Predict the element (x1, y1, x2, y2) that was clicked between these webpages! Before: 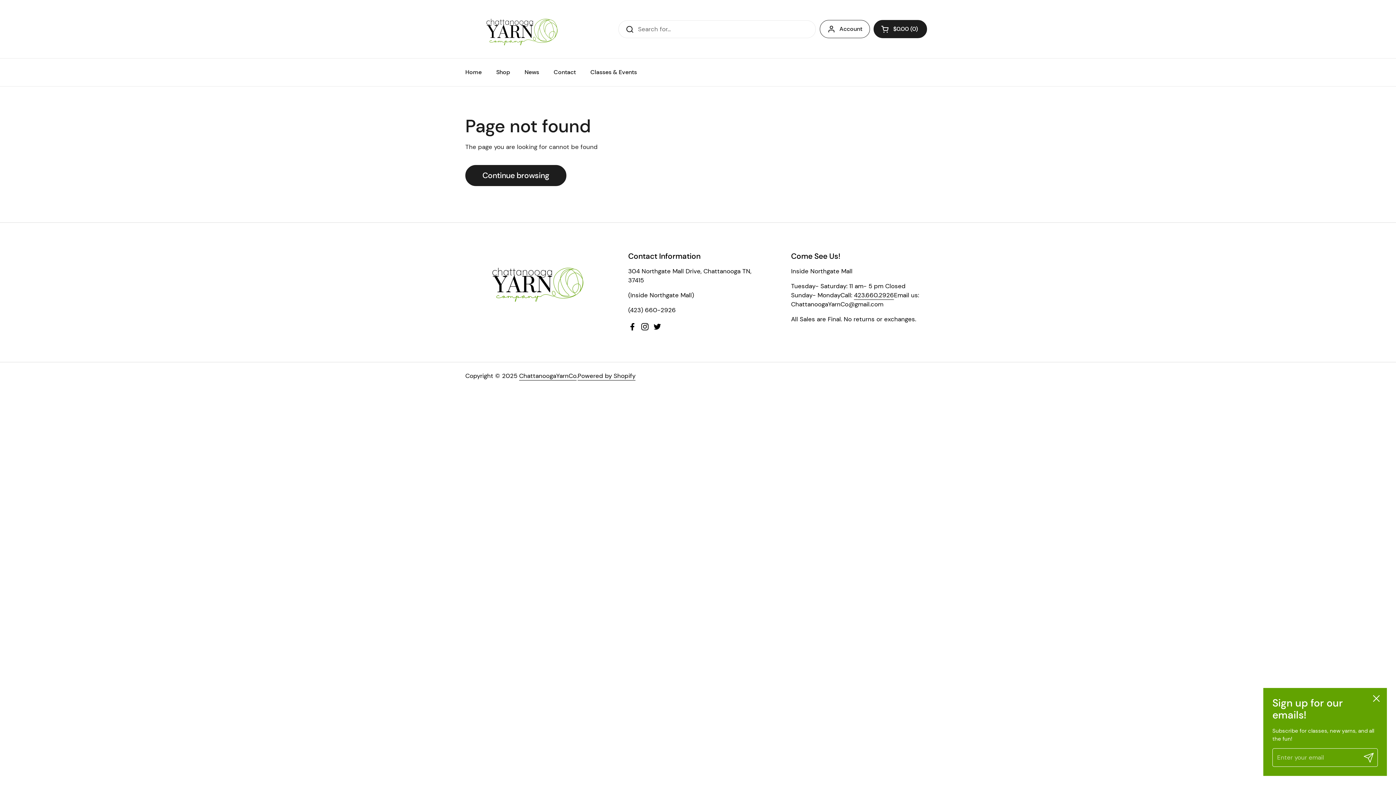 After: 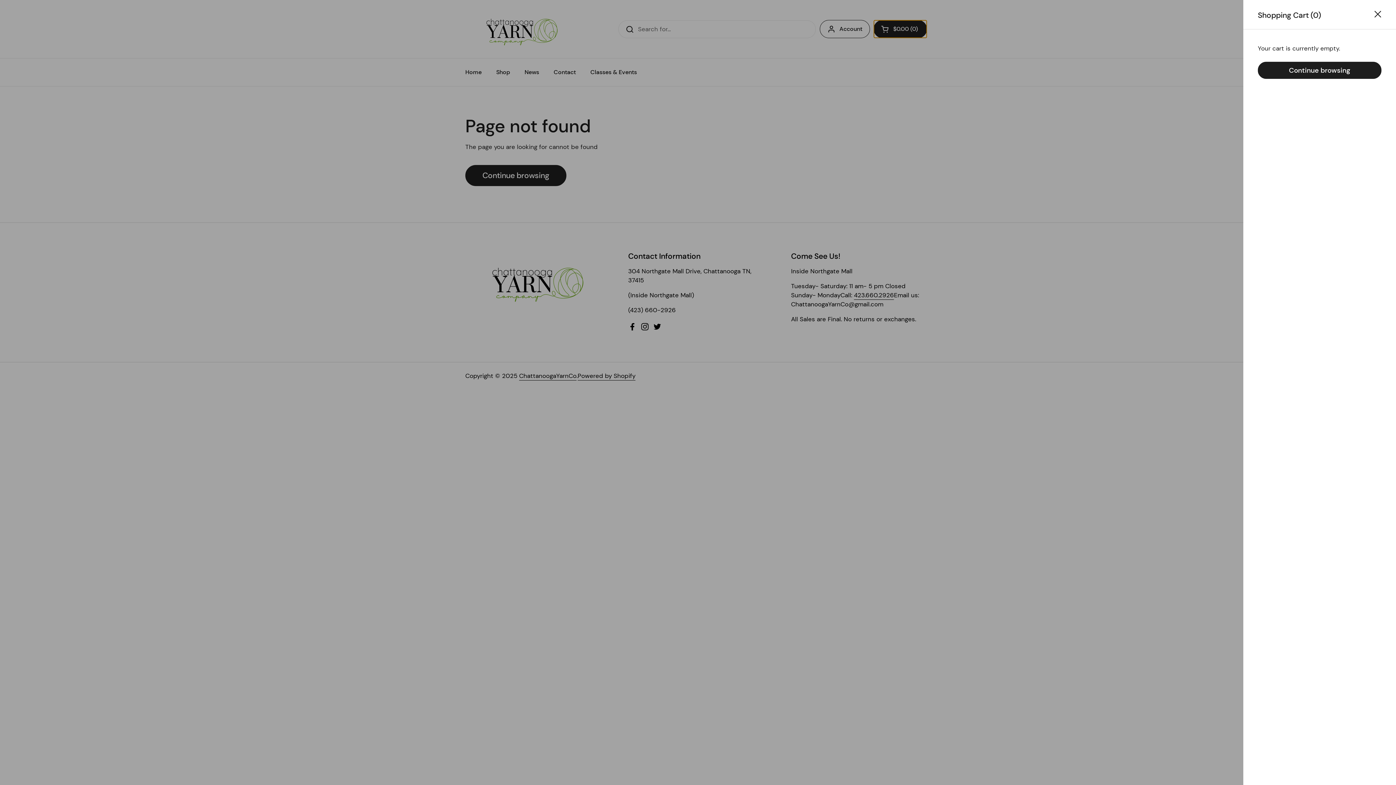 Action: label: Open cart
$0.00
0 bbox: (873, 19, 927, 38)